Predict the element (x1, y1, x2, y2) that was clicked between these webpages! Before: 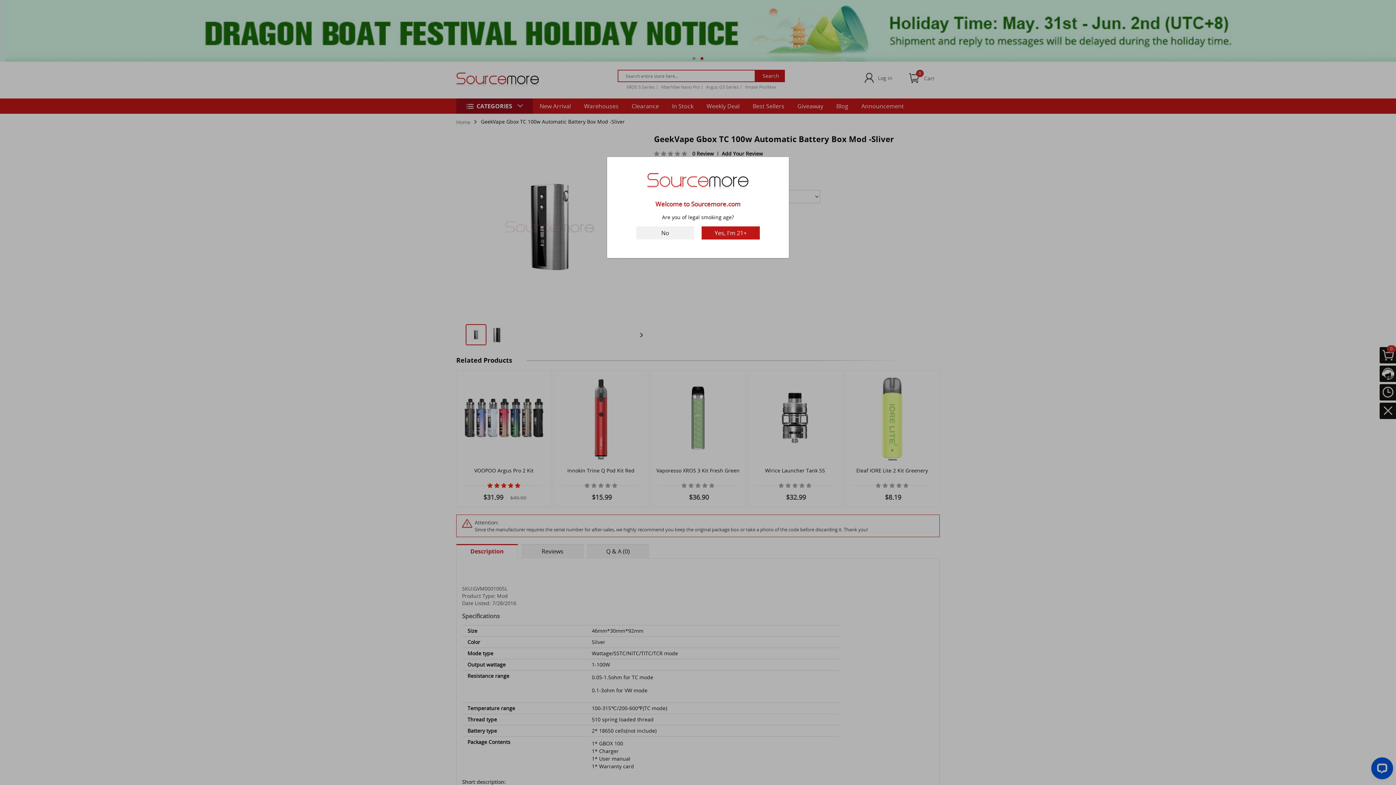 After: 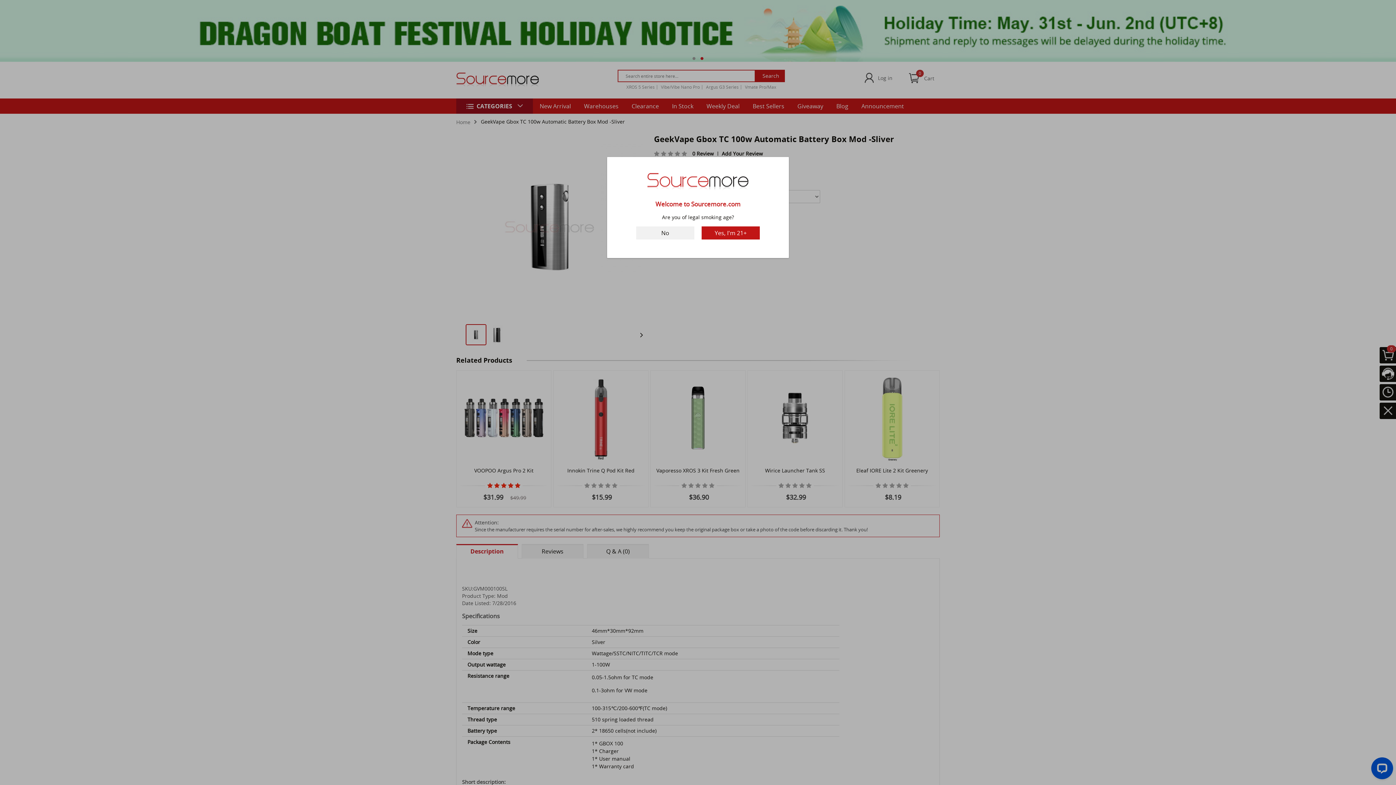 Action: label: No bbox: (636, 226, 694, 239)